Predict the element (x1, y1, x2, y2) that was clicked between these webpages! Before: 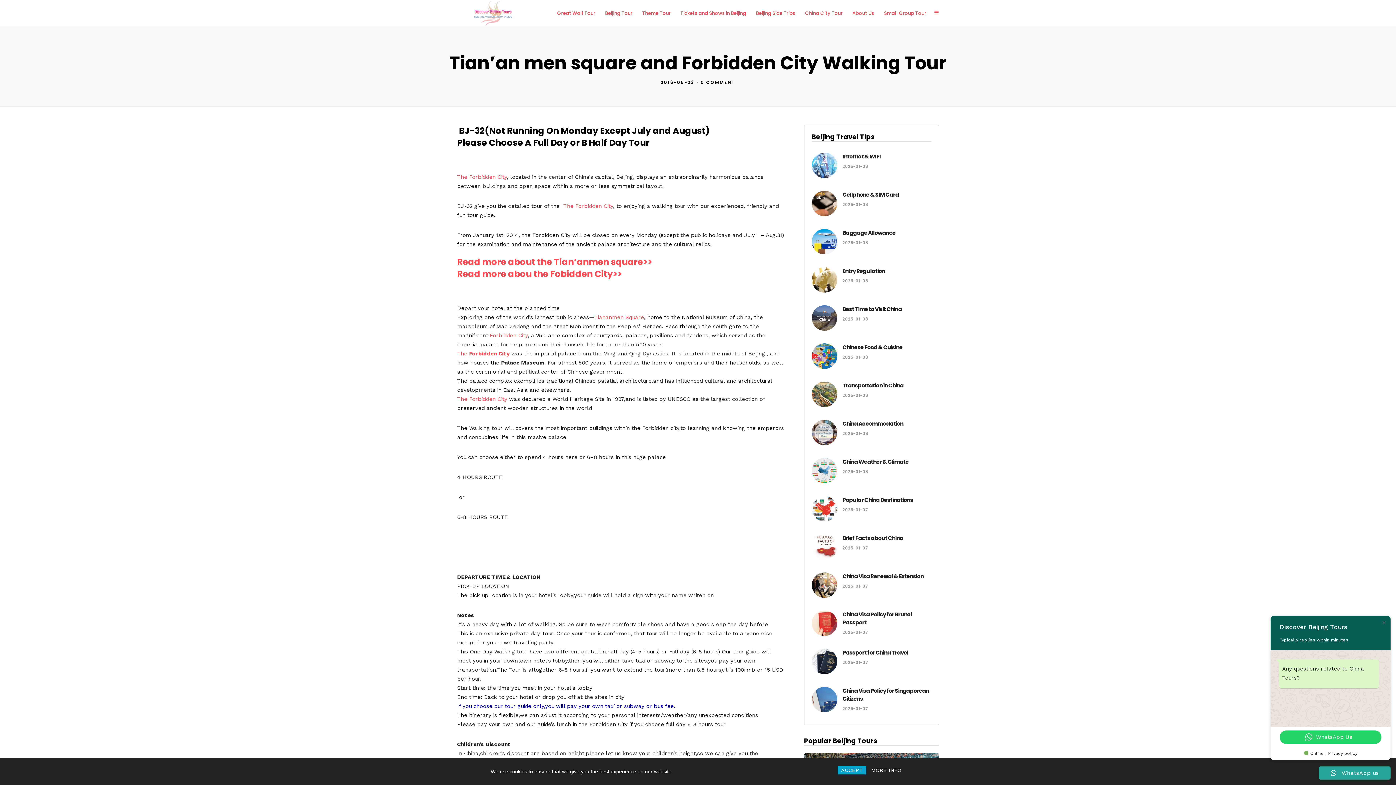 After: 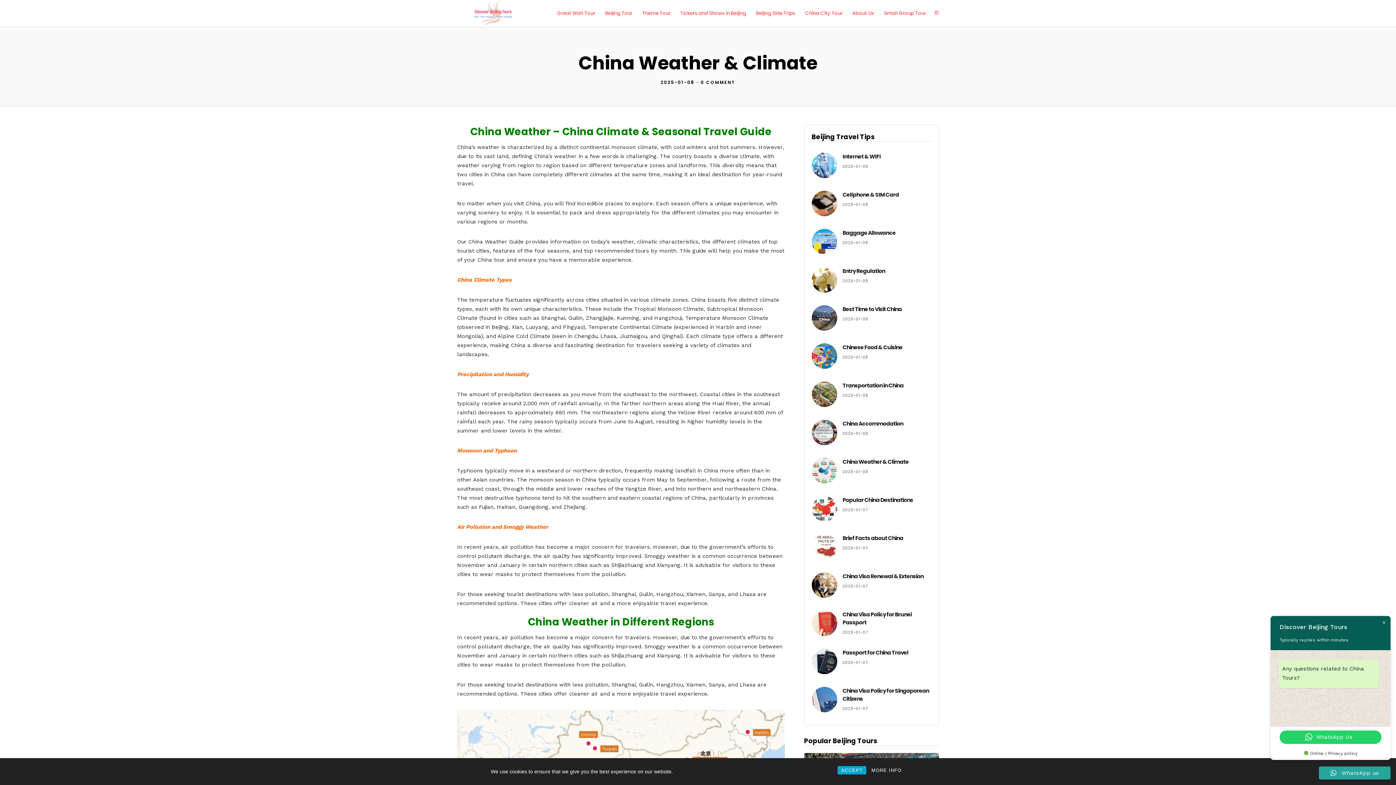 Action: bbox: (842, 458, 908, 465) label: China Weather & Climate